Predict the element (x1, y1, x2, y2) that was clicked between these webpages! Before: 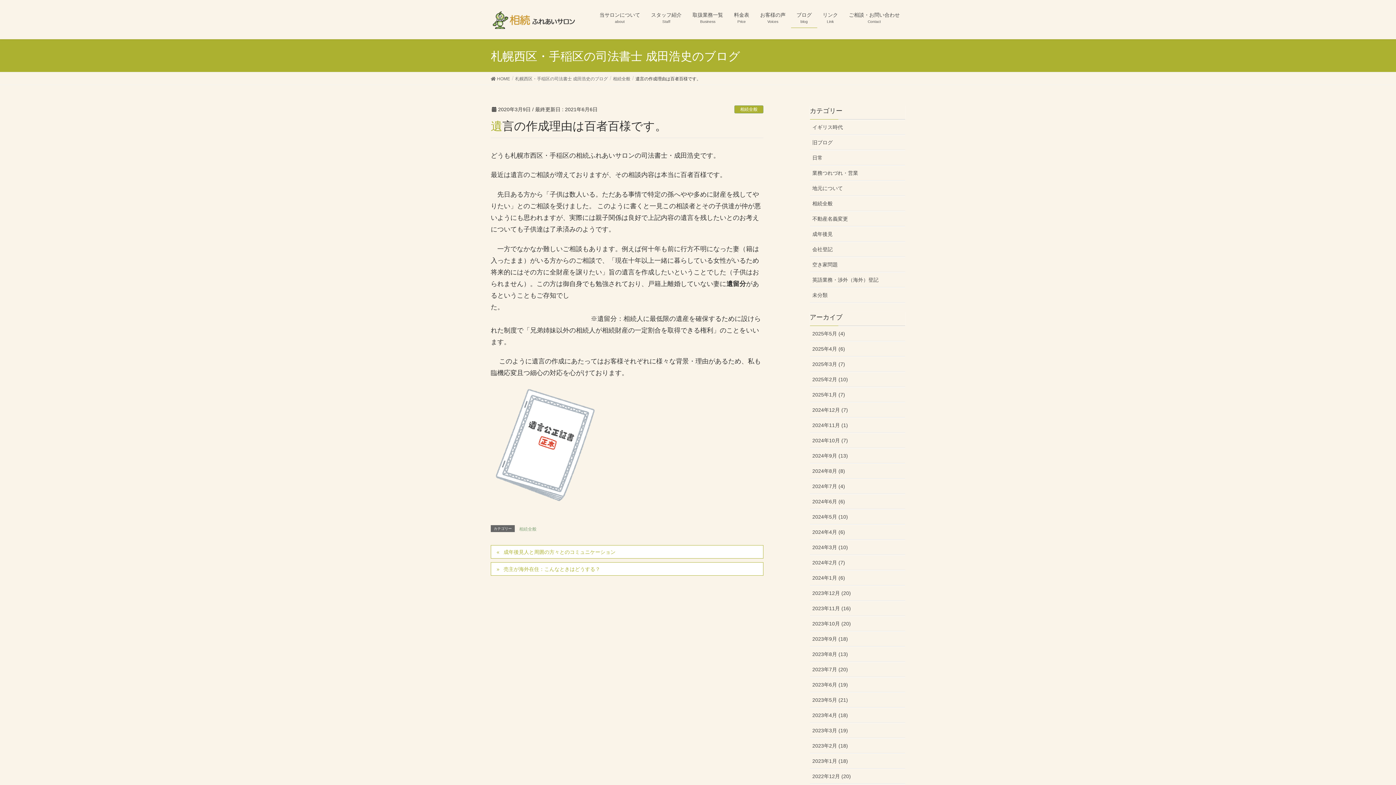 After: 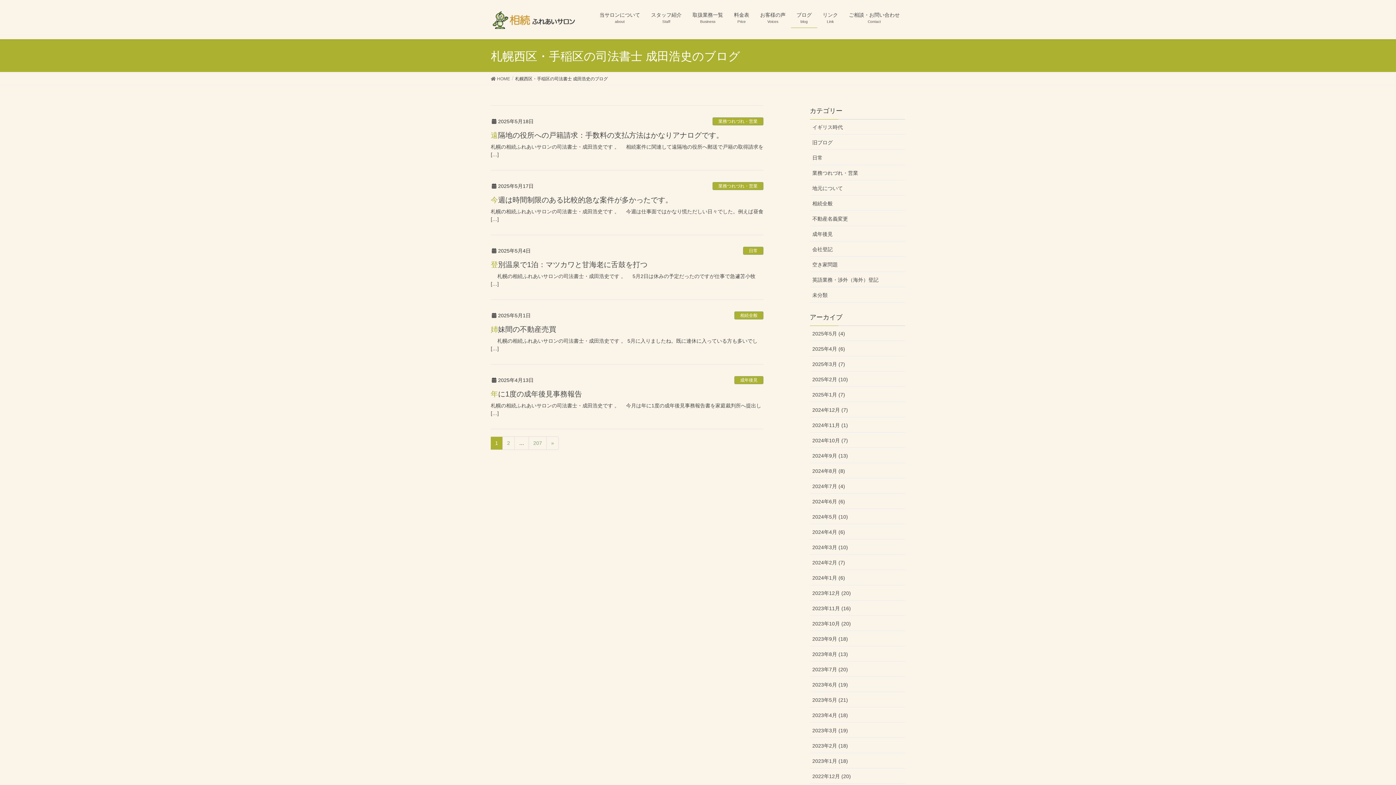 Action: label: ブログ
blog bbox: (791, 7, 817, 28)